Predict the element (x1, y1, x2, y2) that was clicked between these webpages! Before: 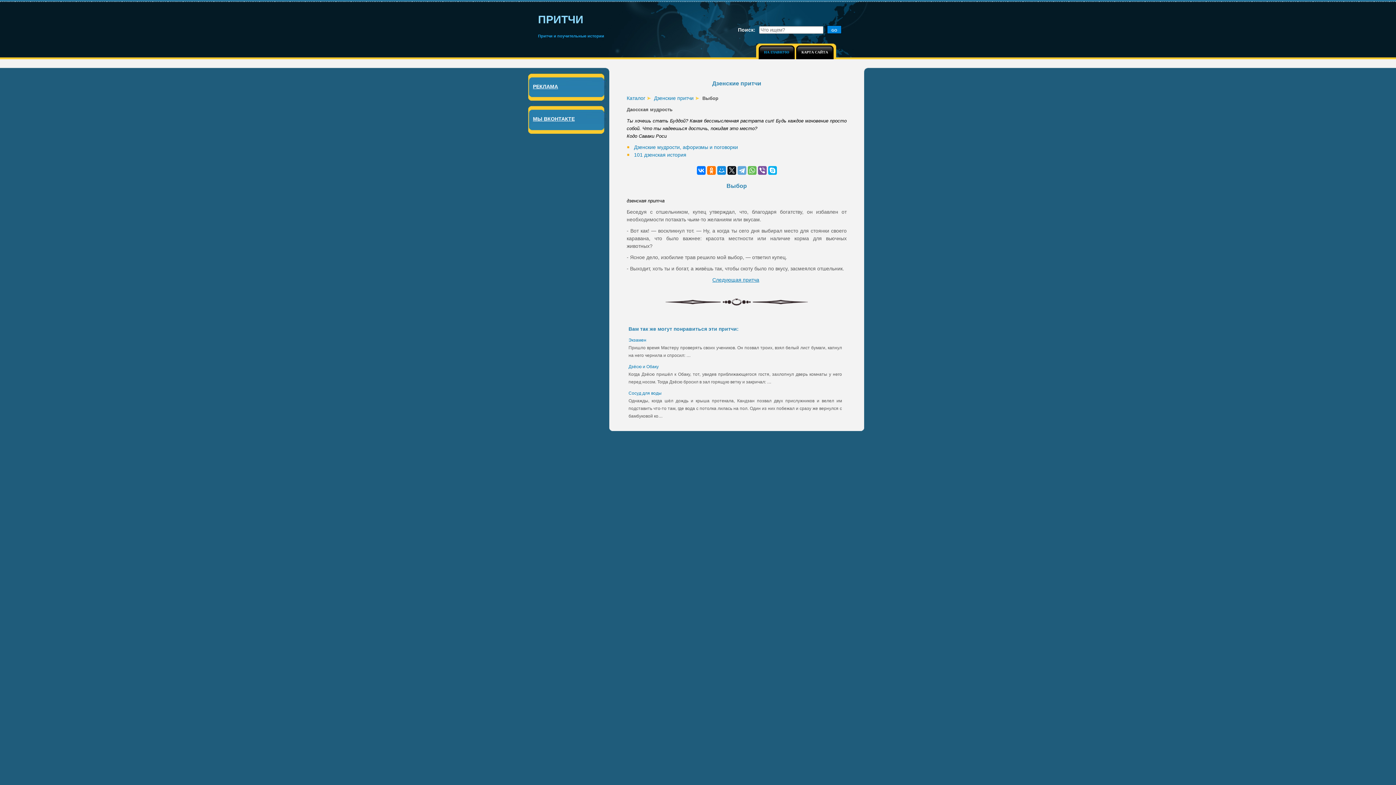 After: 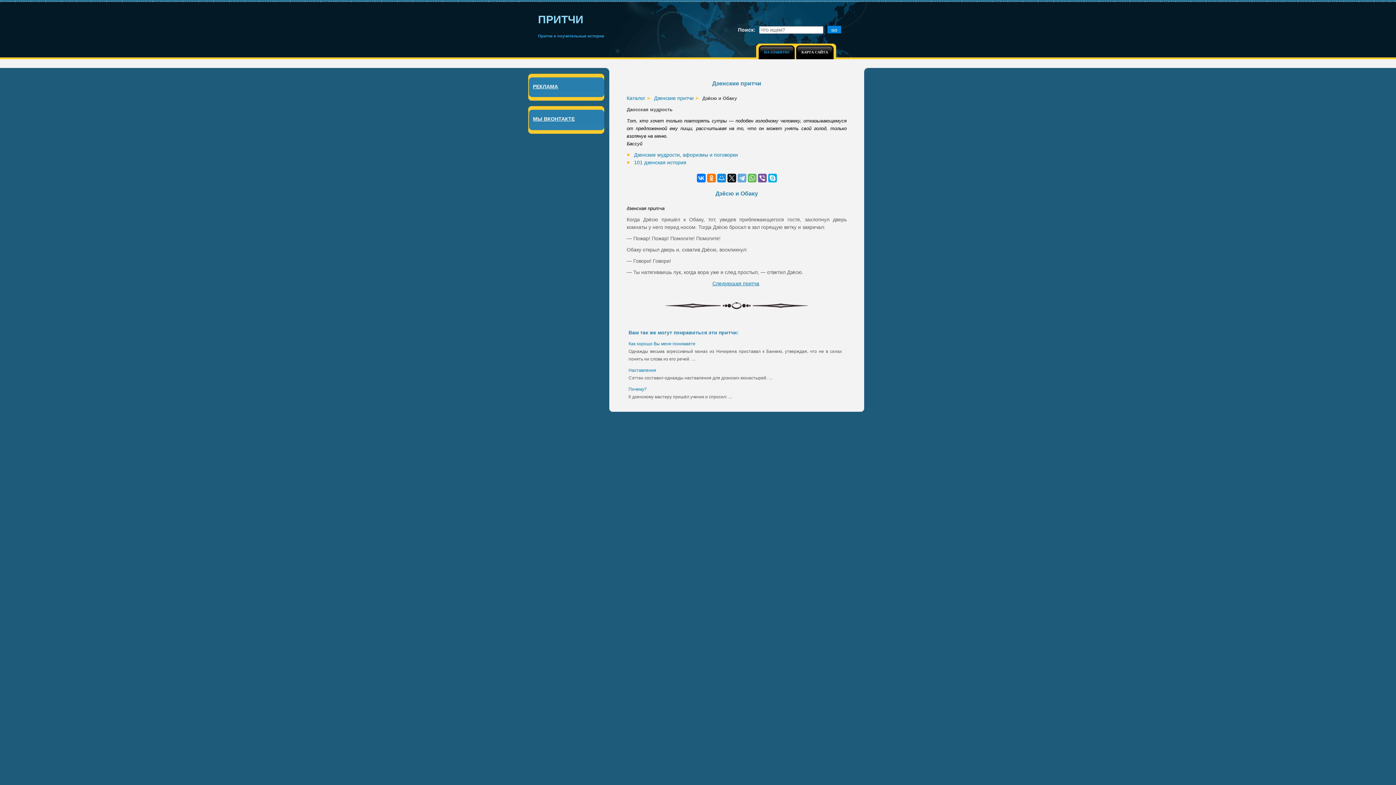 Action: label: Дзёсю и Обаку bbox: (628, 364, 658, 369)